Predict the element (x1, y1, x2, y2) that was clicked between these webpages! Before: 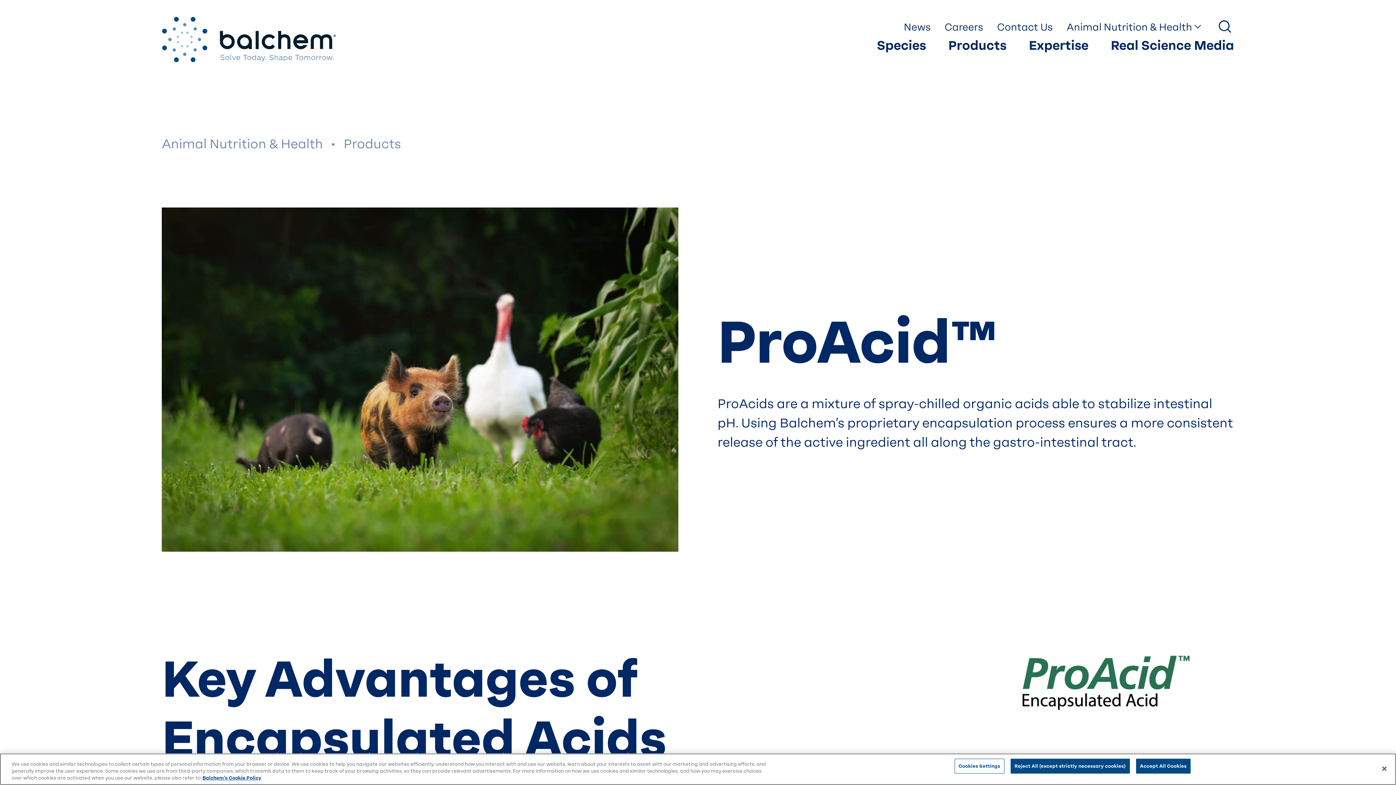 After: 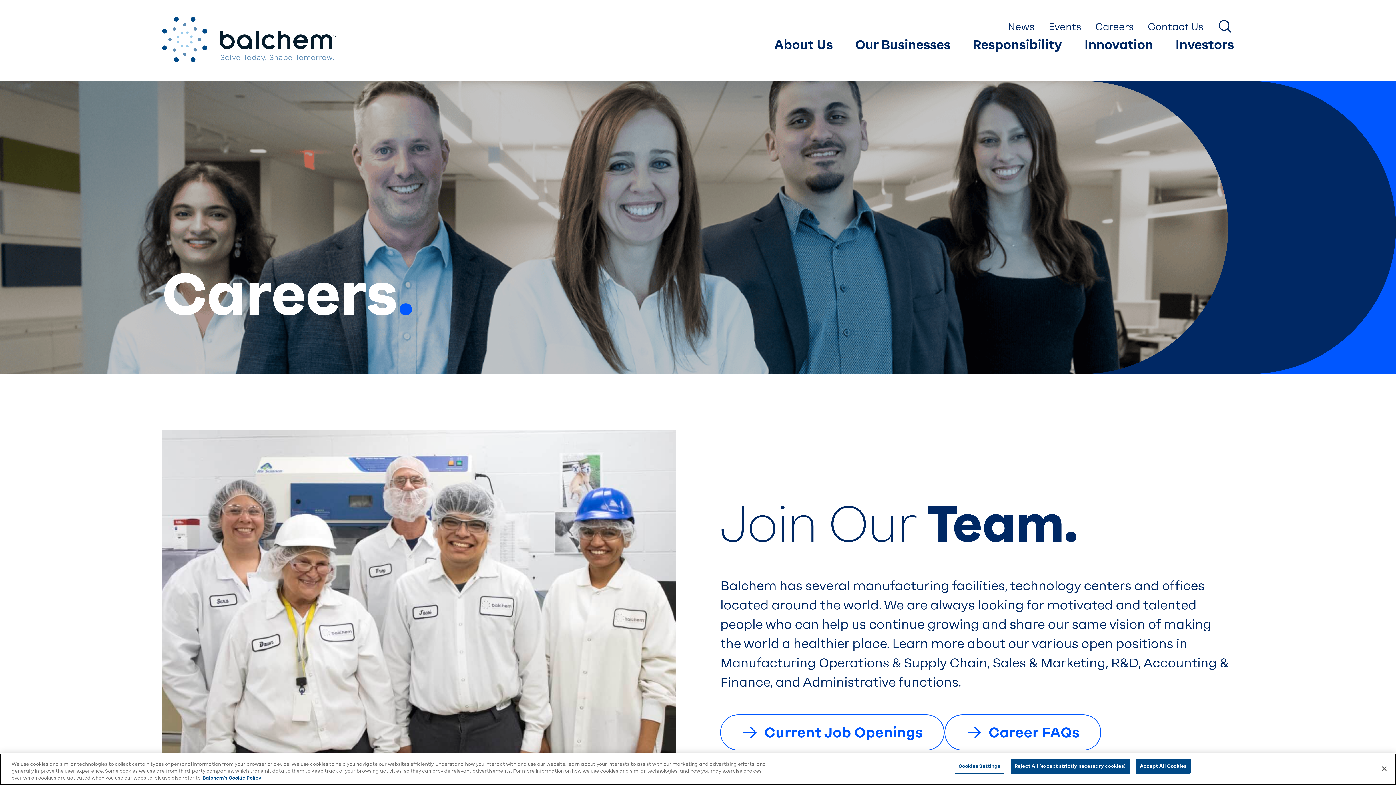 Action: bbox: (937, 17, 990, 37) label: Careers